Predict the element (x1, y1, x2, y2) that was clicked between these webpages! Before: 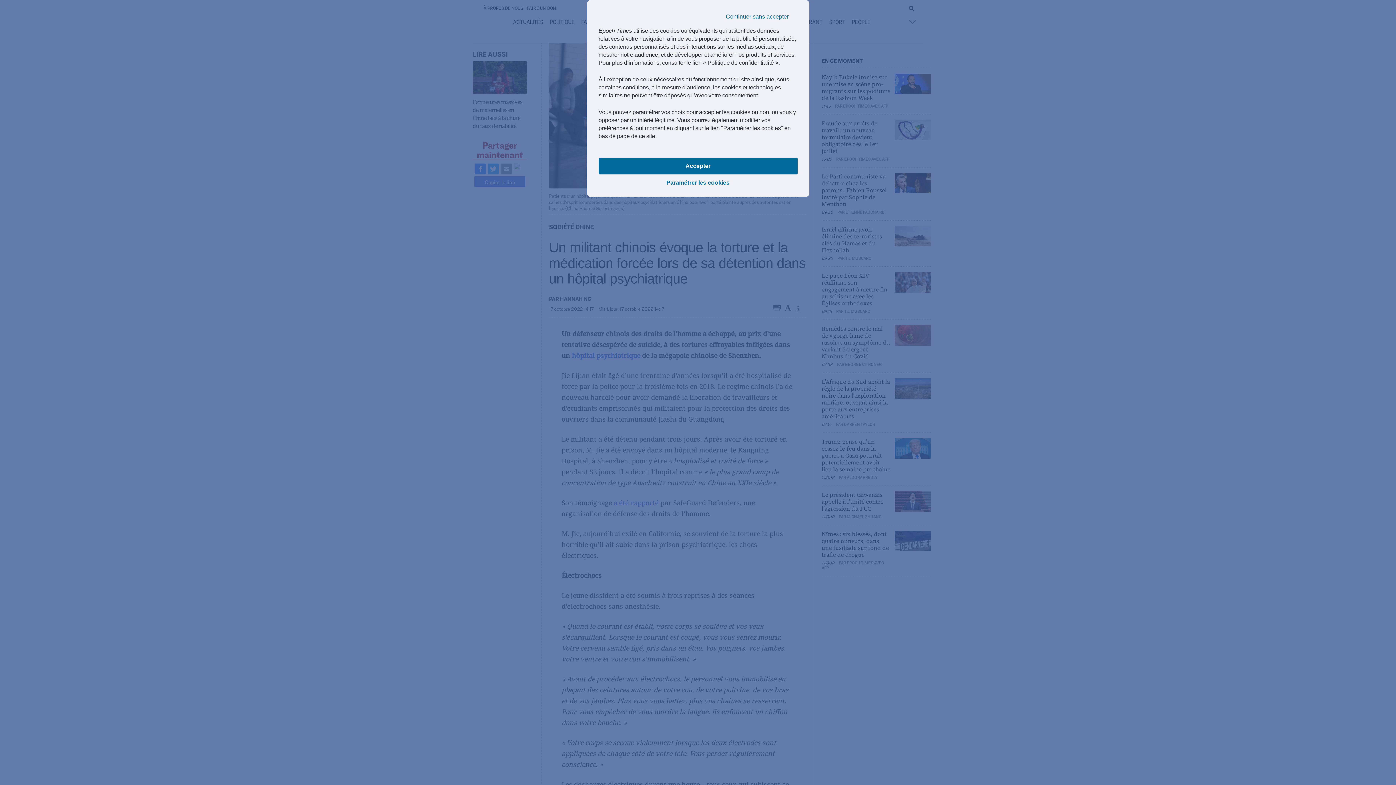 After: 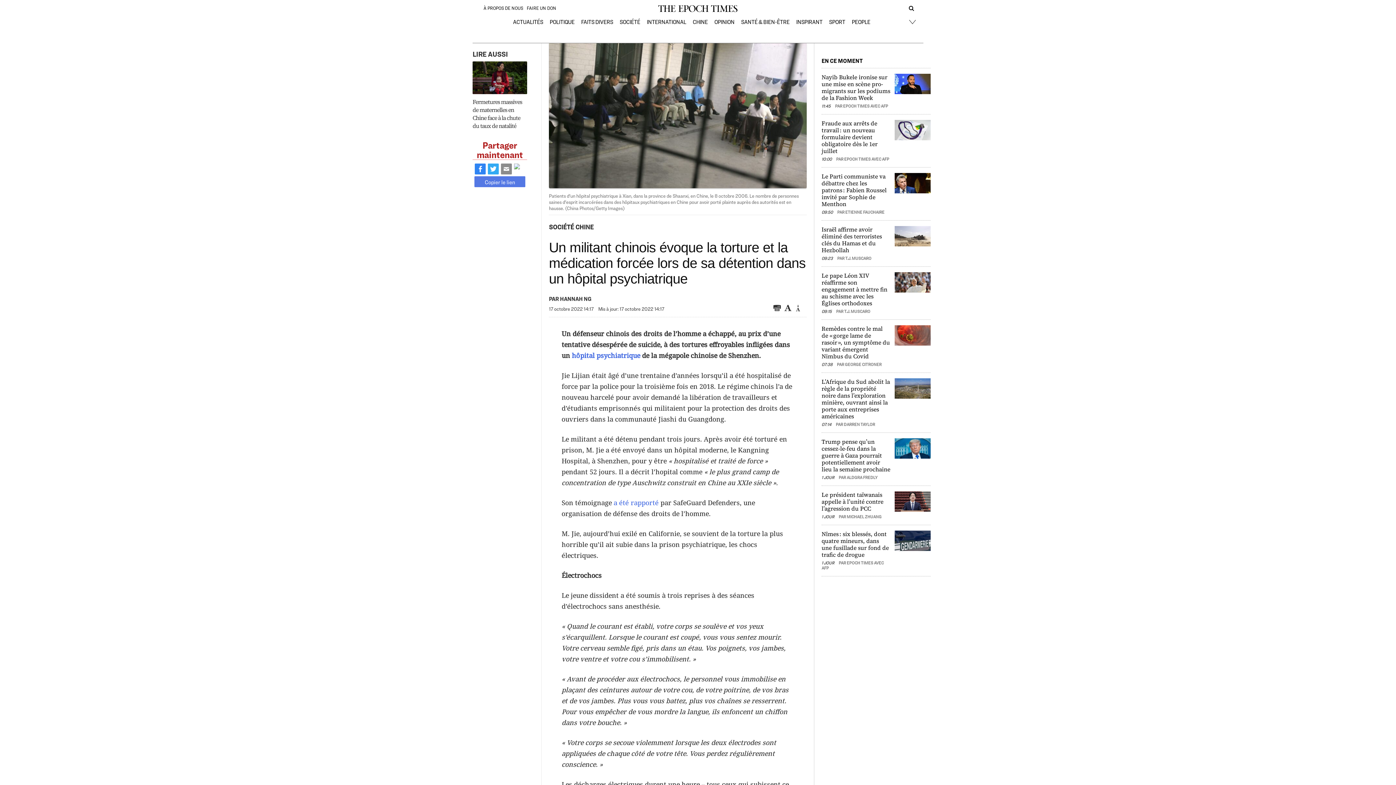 Action: bbox: (717, 8, 797, 25) label: Continuer sans accepter